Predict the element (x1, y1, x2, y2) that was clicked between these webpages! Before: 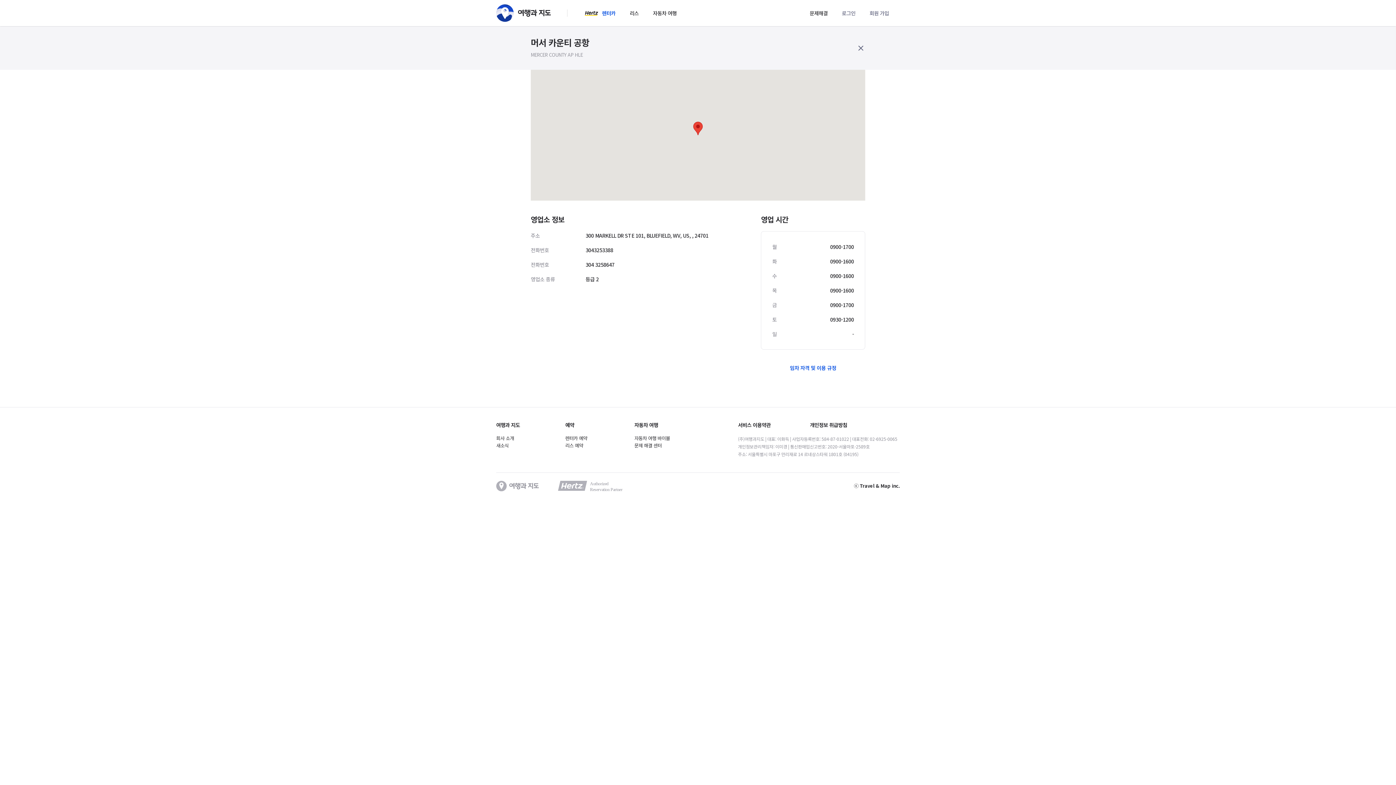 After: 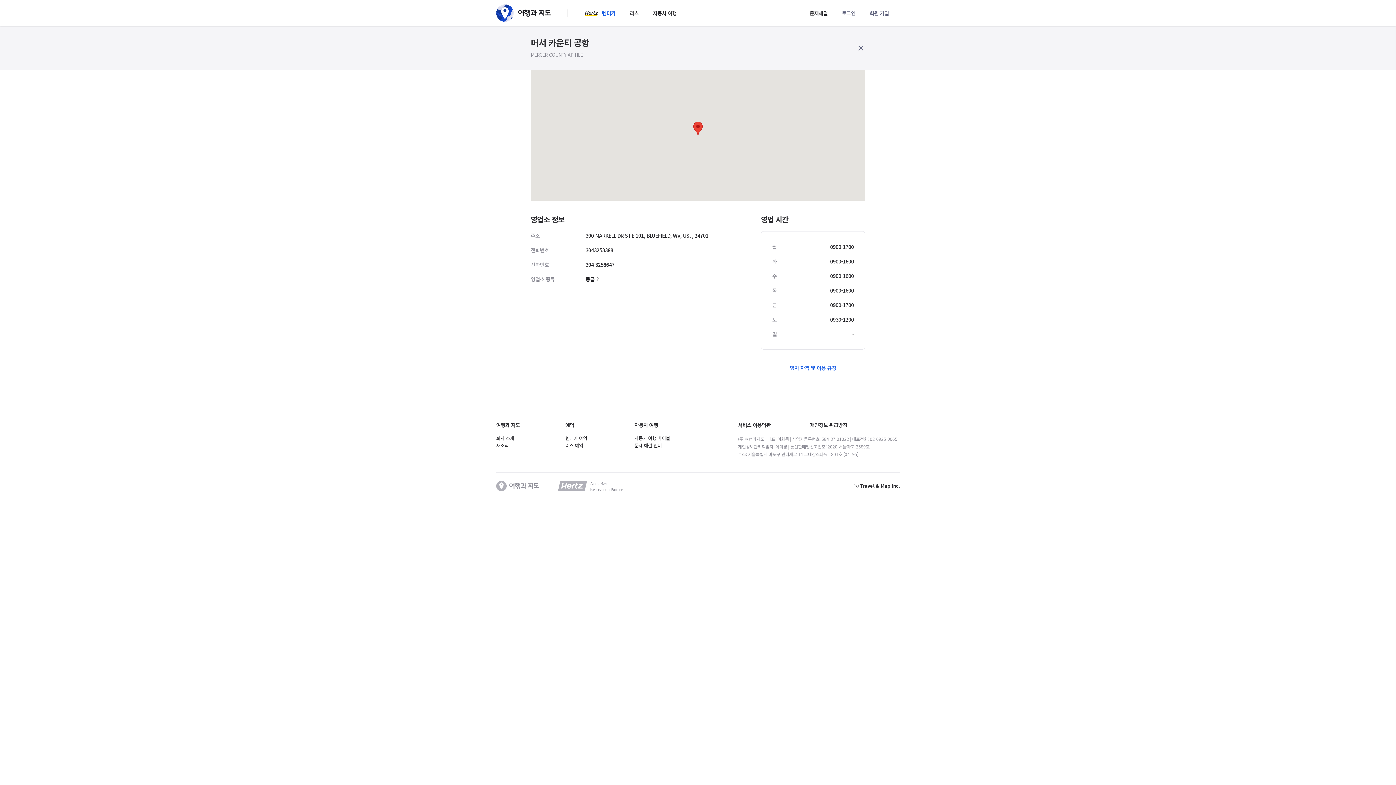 Action: label: 자동차 여행 바이블 bbox: (634, 434, 670, 441)